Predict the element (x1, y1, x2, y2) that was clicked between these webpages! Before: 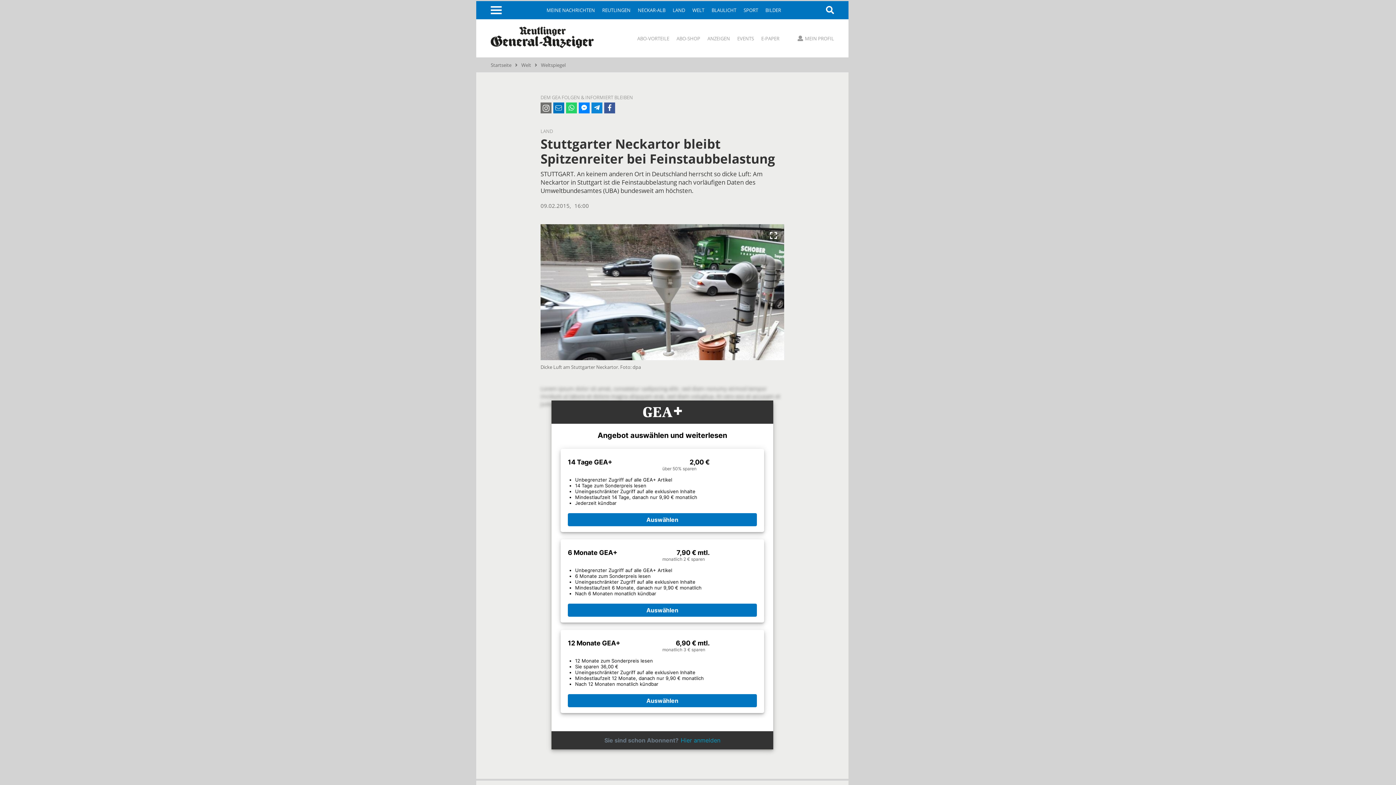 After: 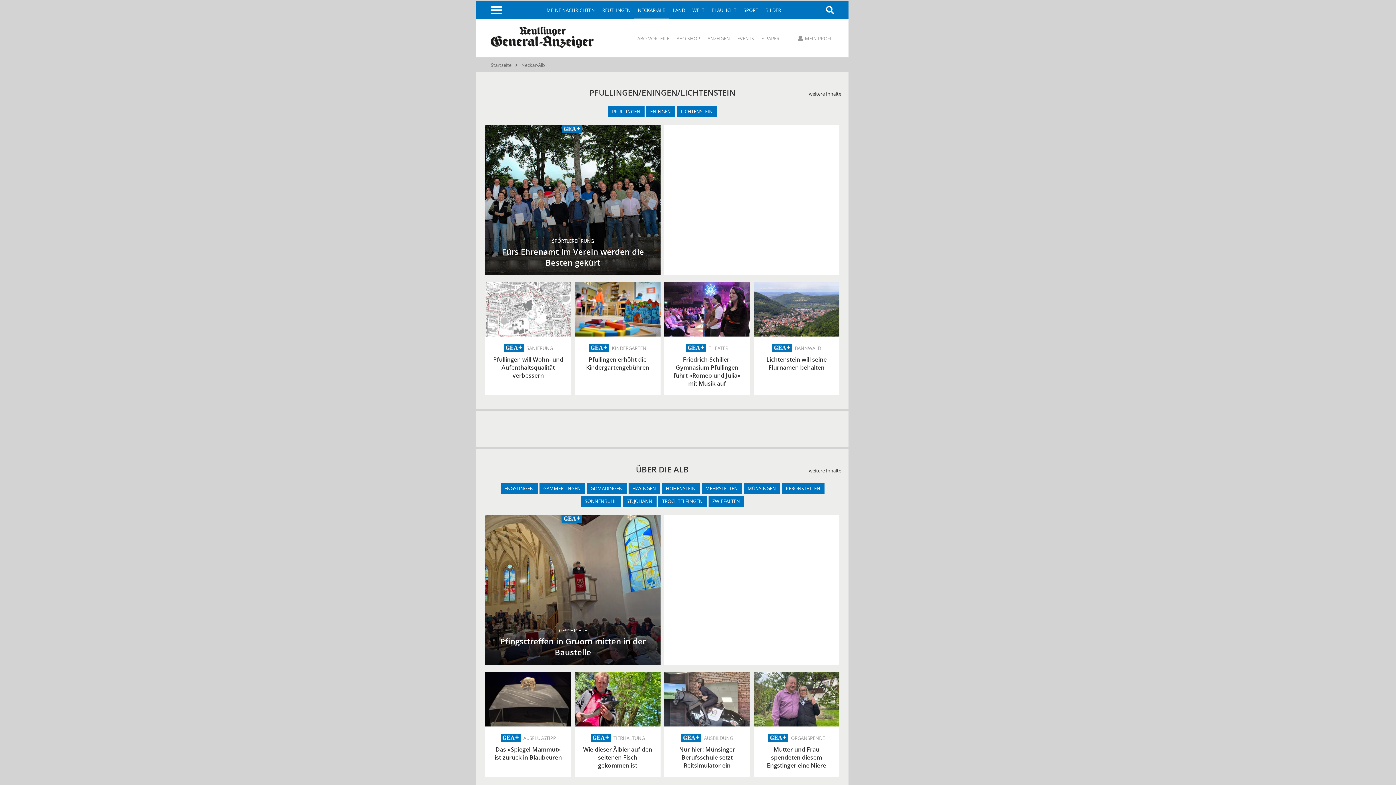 Action: bbox: (634, 1, 669, 19) label: NECKAR-ALB